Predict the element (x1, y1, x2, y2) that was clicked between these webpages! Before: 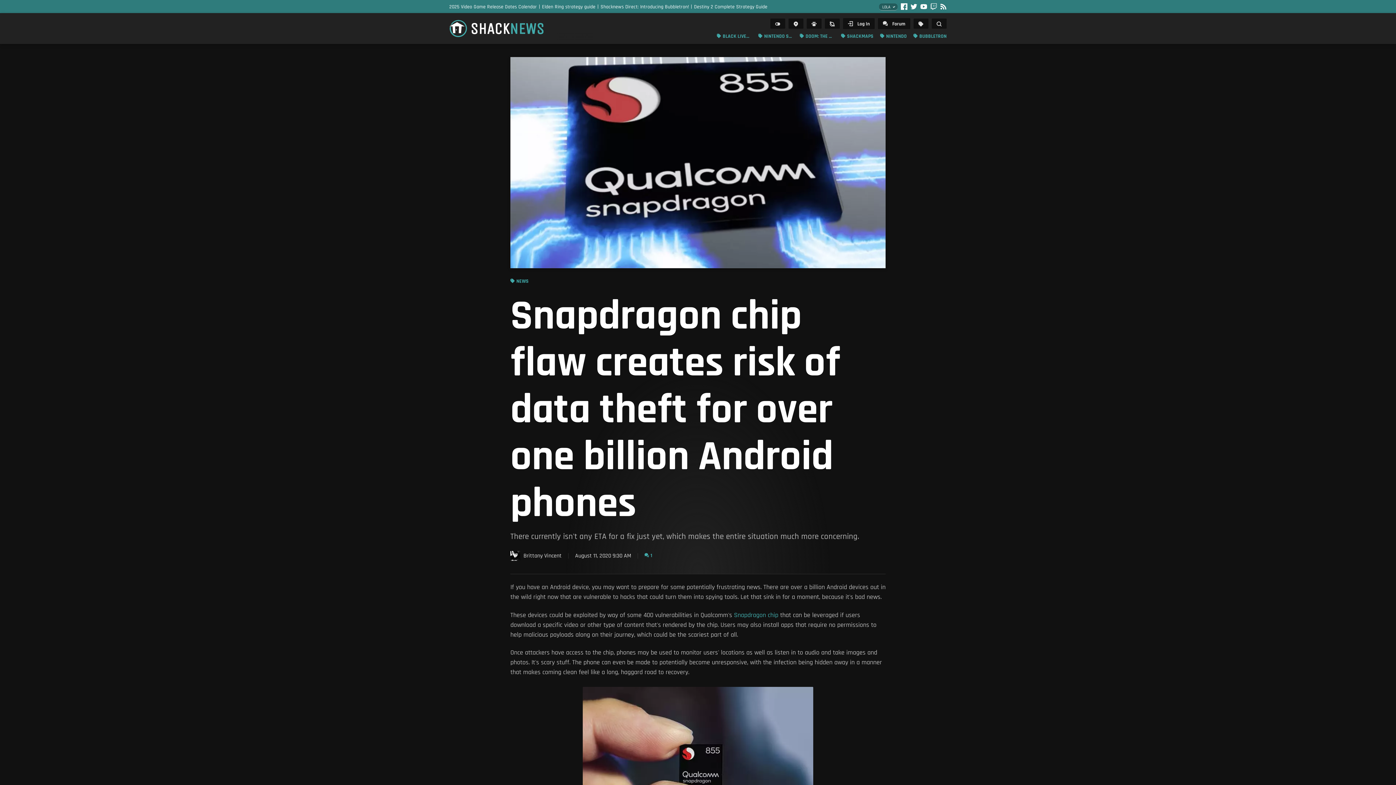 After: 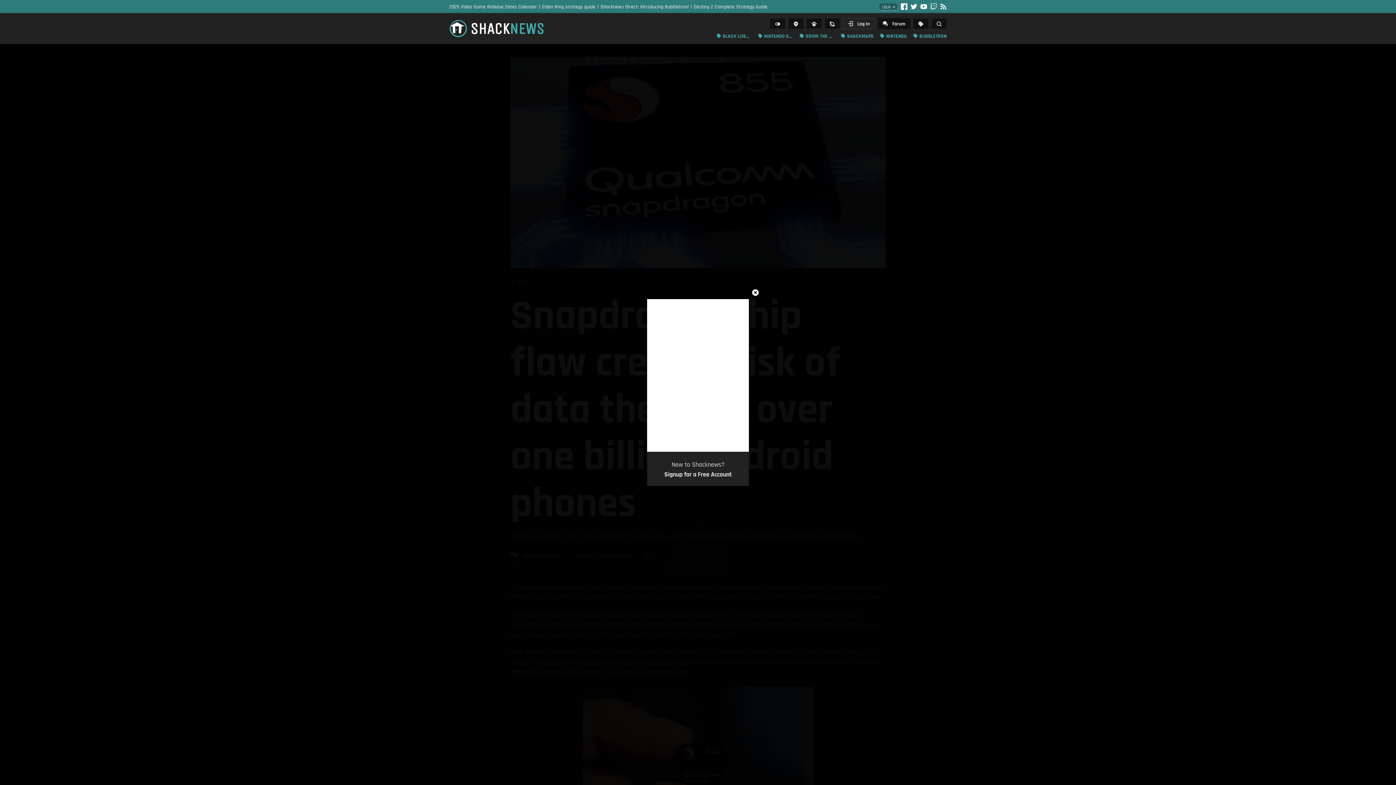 Action: label:  Log In bbox: (843, 18, 874, 29)